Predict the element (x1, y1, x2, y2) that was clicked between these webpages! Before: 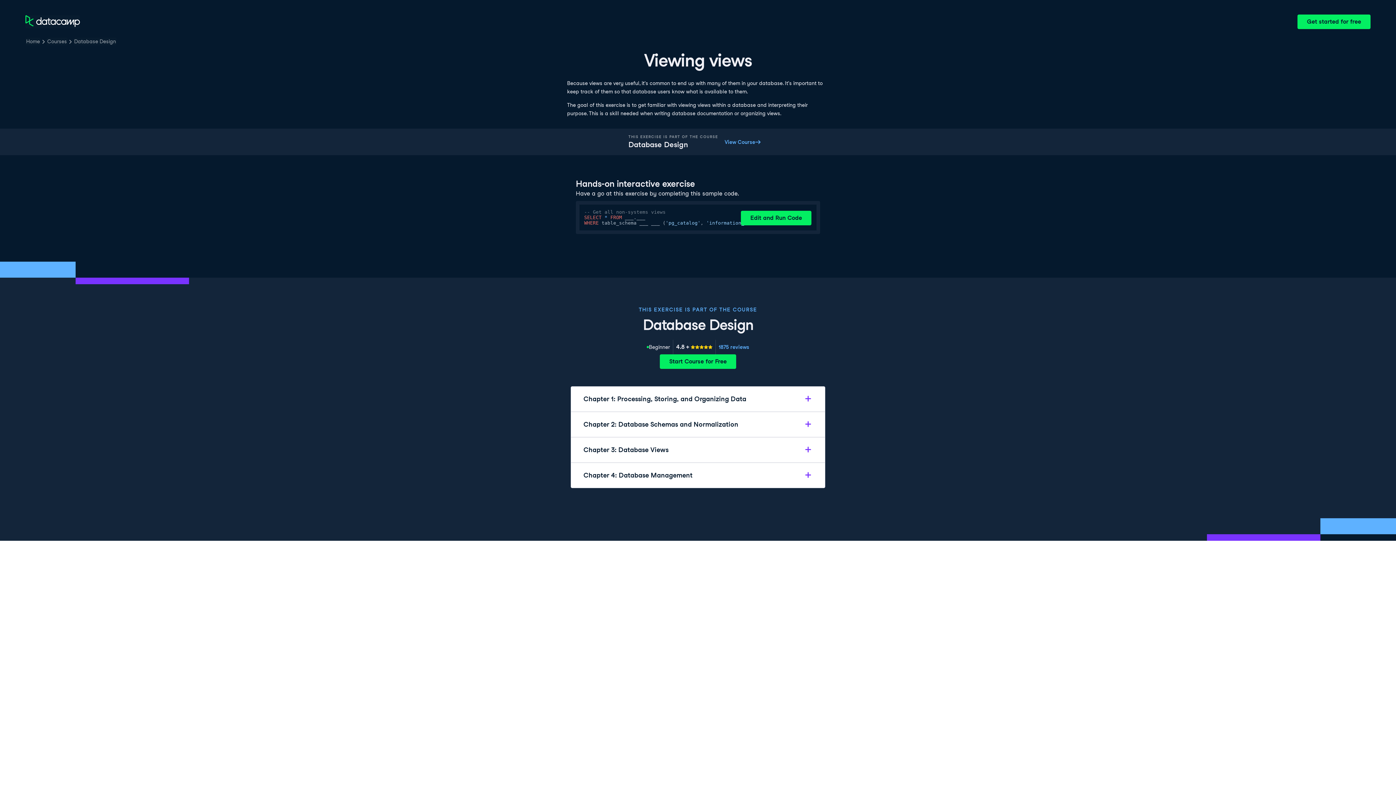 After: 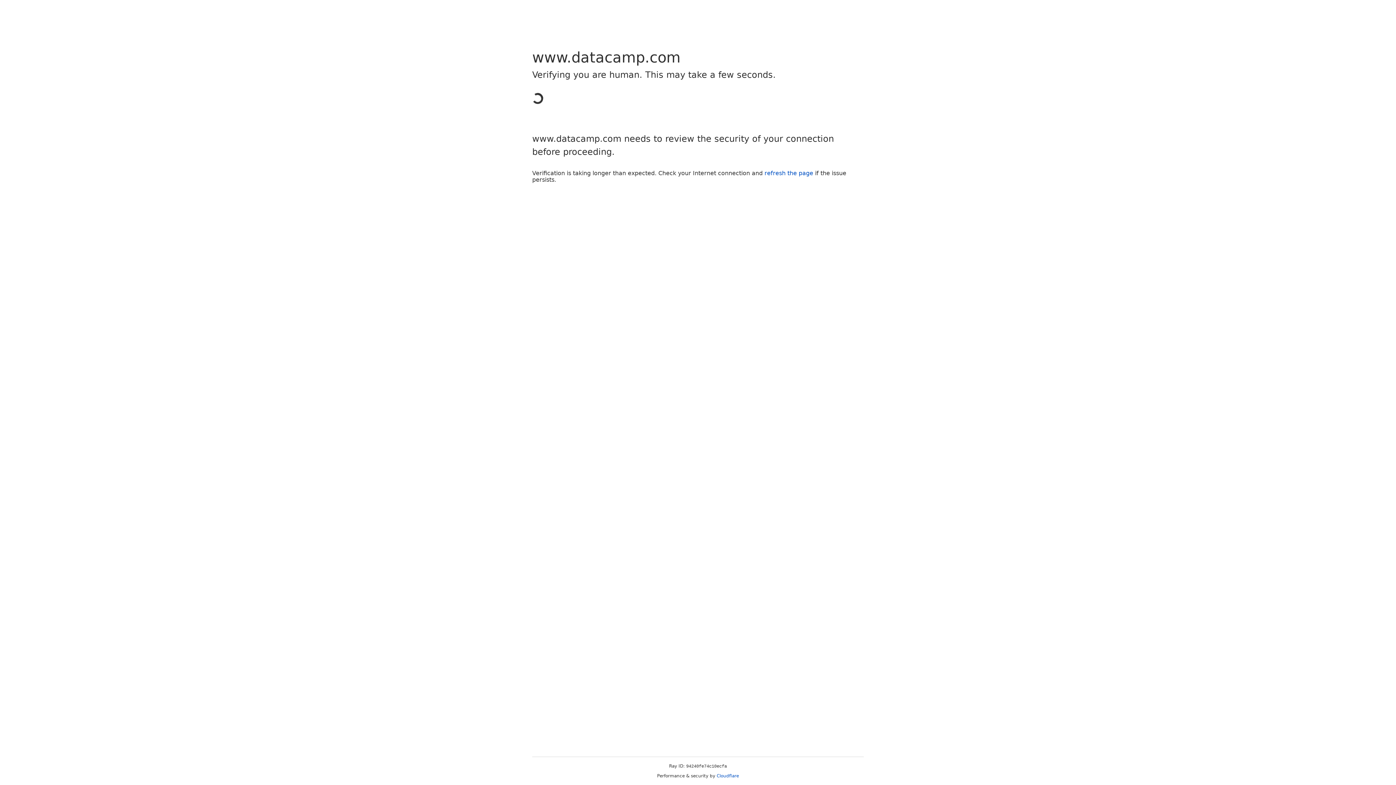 Action: label: Courses bbox: (46, 37, 67, 45)